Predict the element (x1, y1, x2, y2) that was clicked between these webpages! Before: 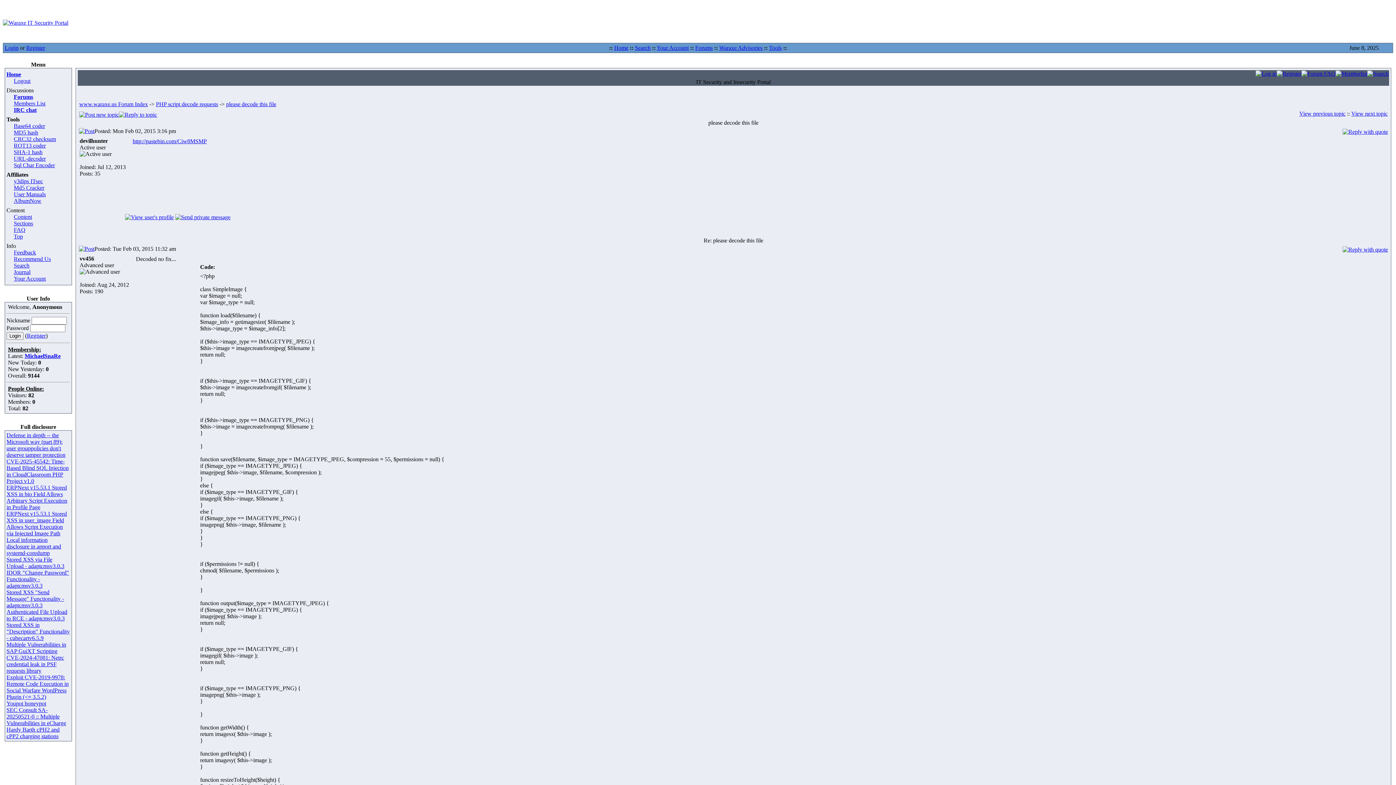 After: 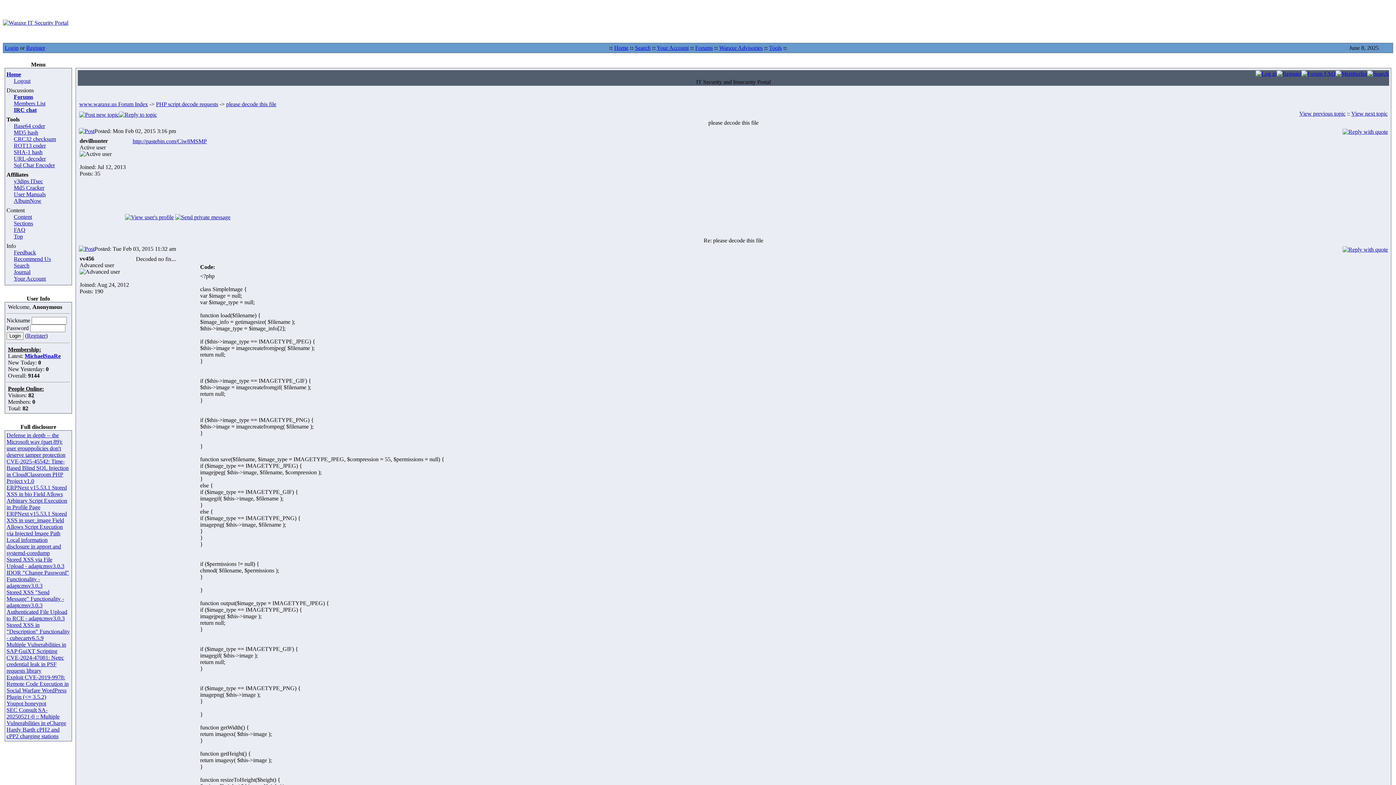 Action: label: ERPNext v15.53.1 Stored XSS in user_image Field Allows Script Execution via Injected Image Path bbox: (6, 510, 66, 536)